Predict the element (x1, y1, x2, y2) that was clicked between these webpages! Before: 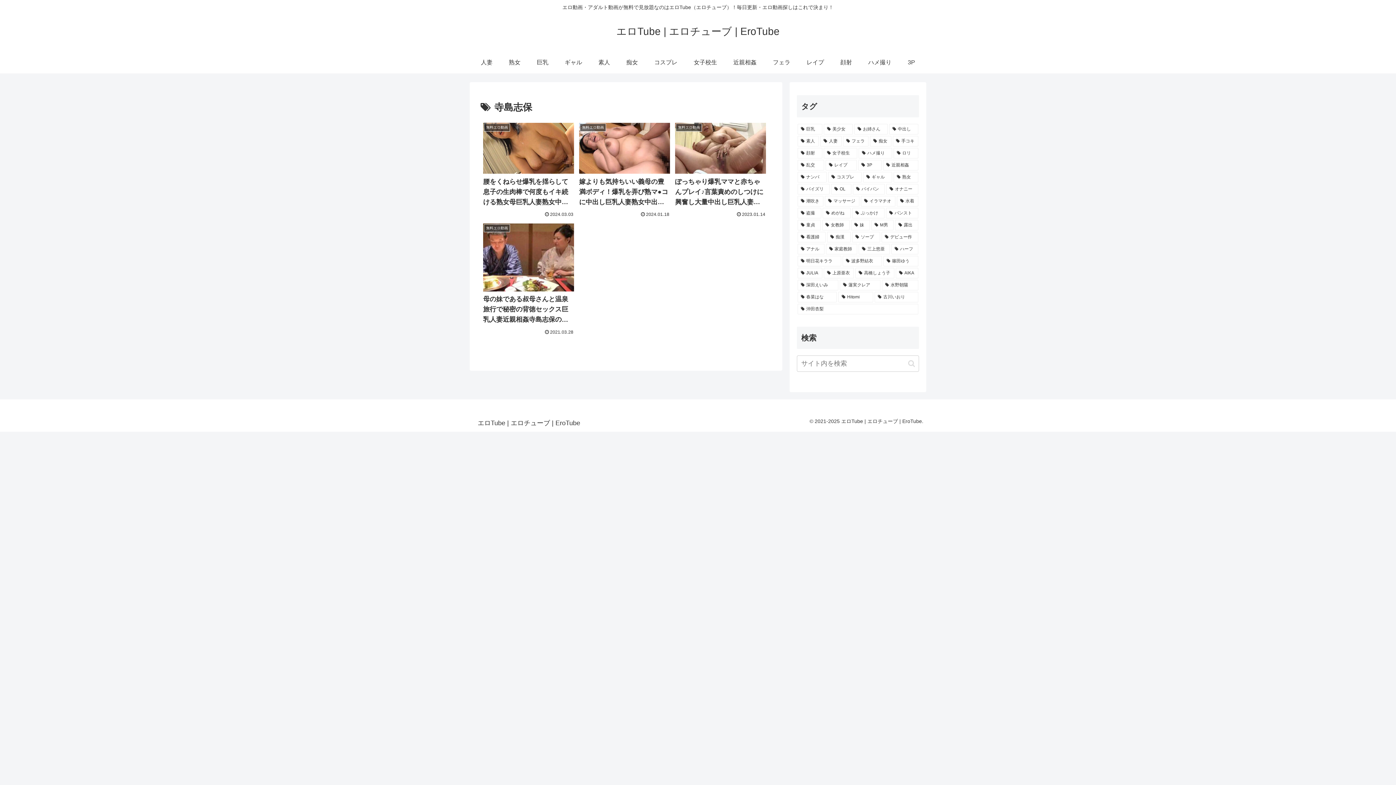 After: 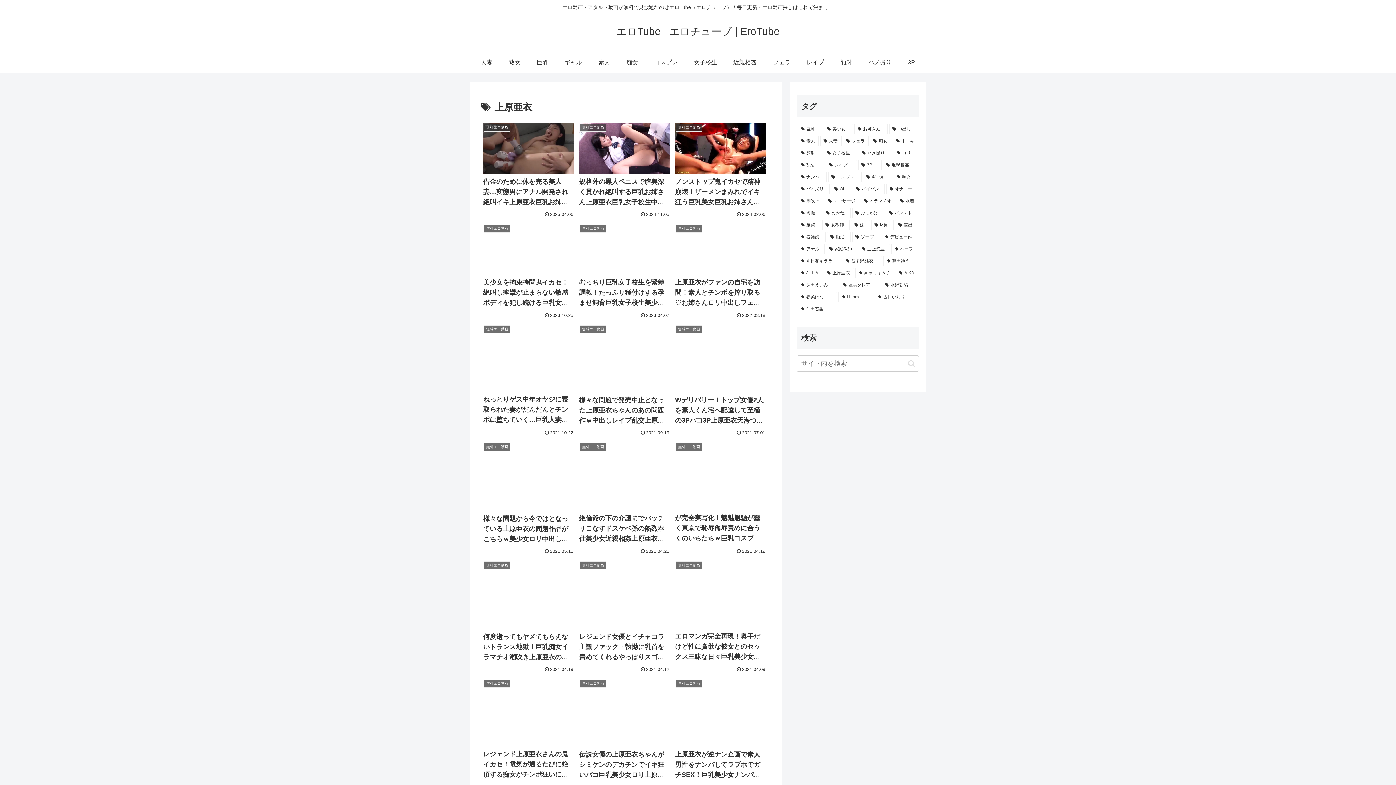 Action: bbox: (824, 267, 854, 278) label: 上原亜衣 (212個の項目)